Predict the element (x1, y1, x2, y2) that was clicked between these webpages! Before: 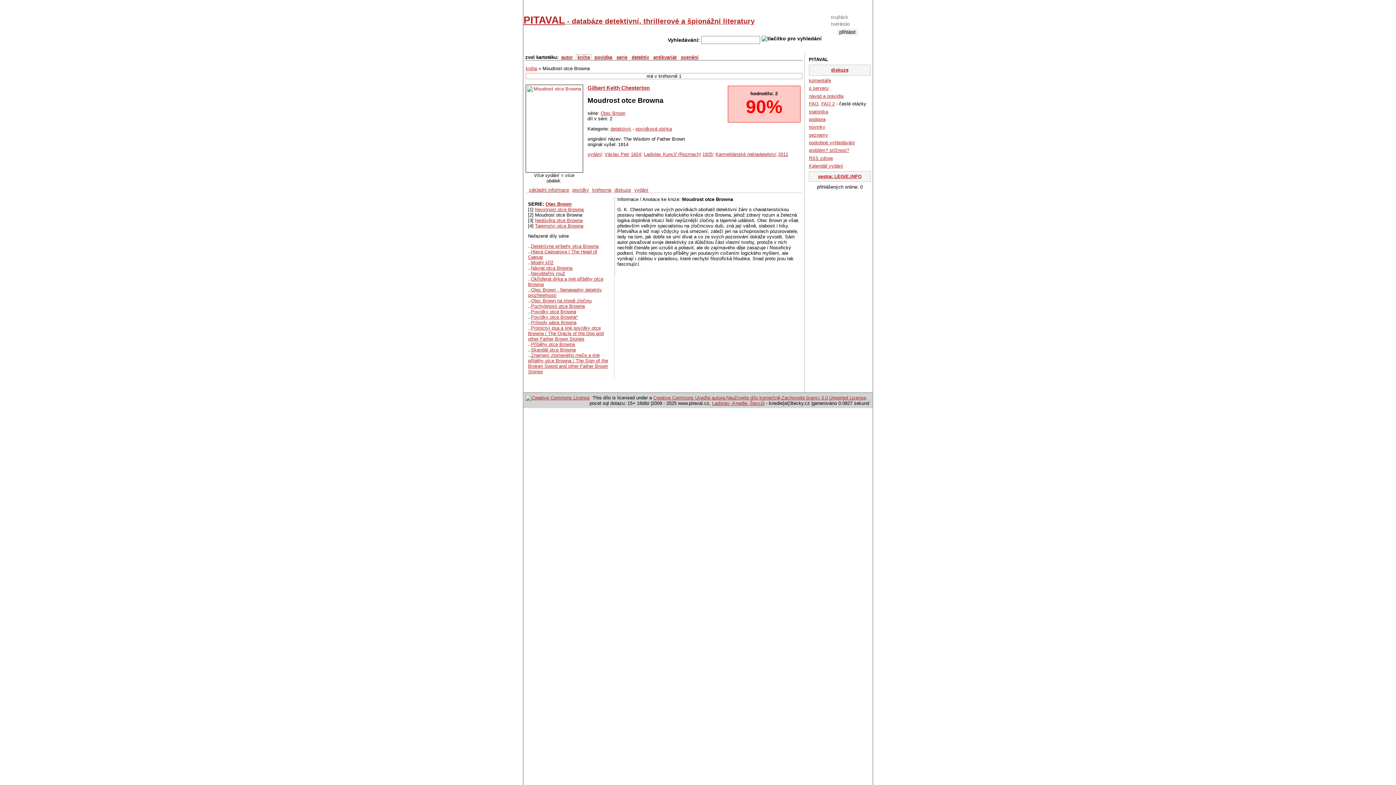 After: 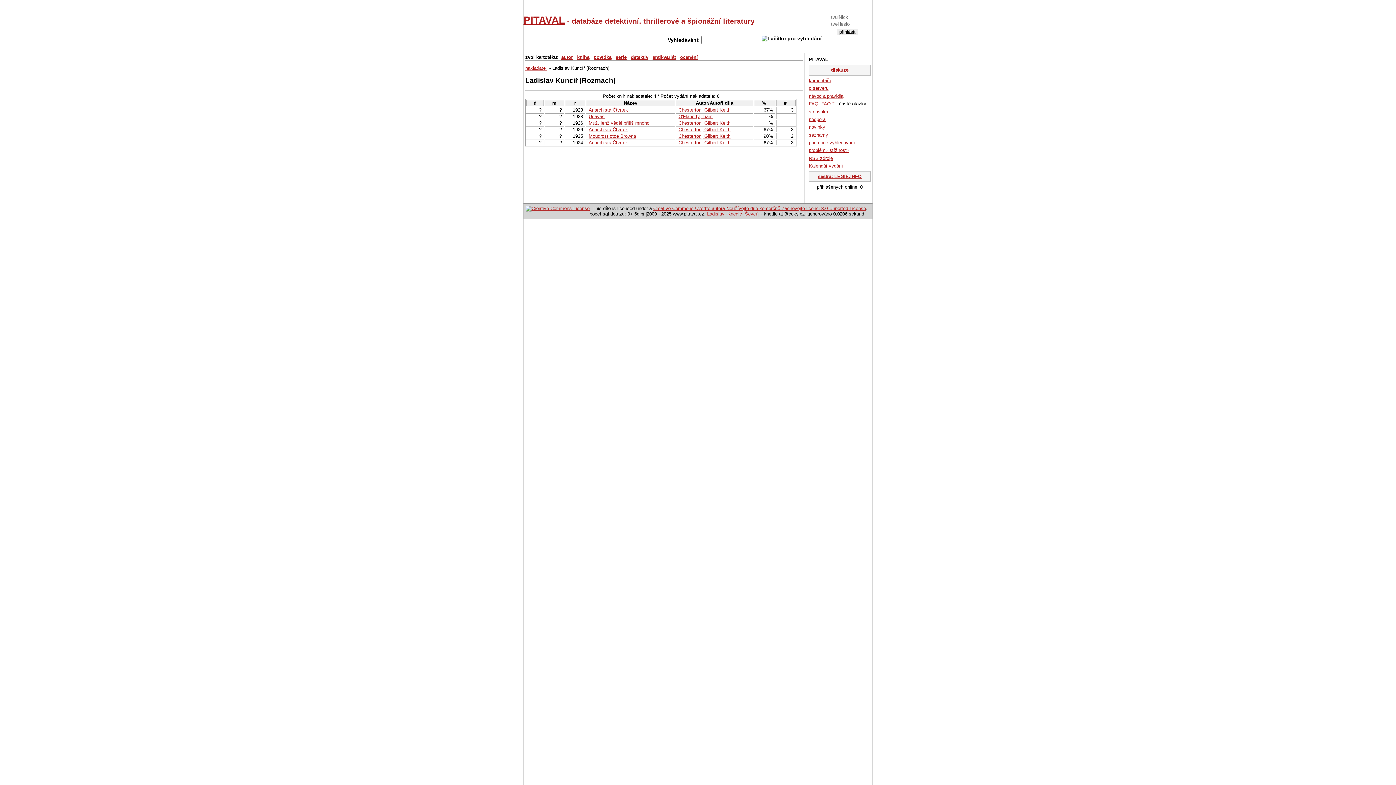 Action: bbox: (644, 151, 701, 157) label: Ladislav Kuncíř (Rozmach)